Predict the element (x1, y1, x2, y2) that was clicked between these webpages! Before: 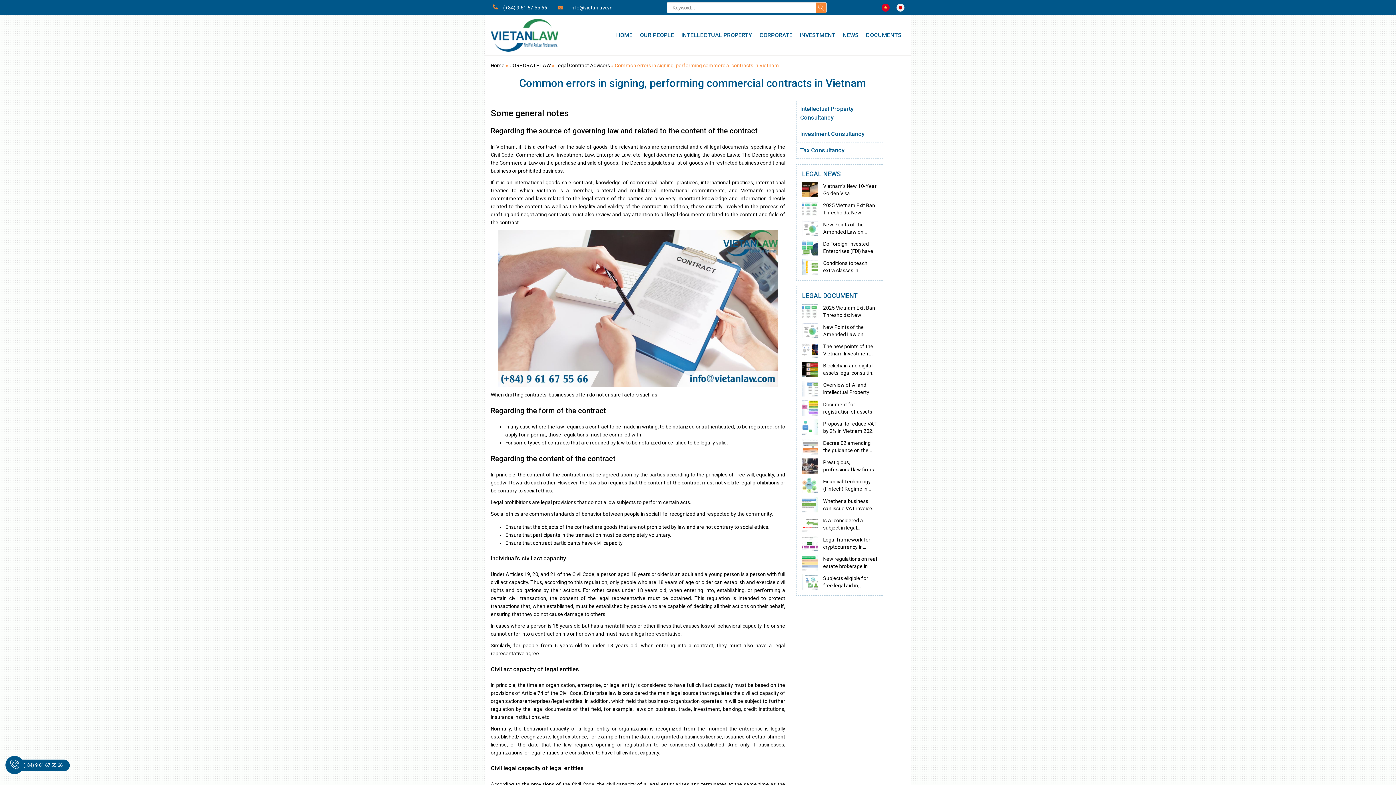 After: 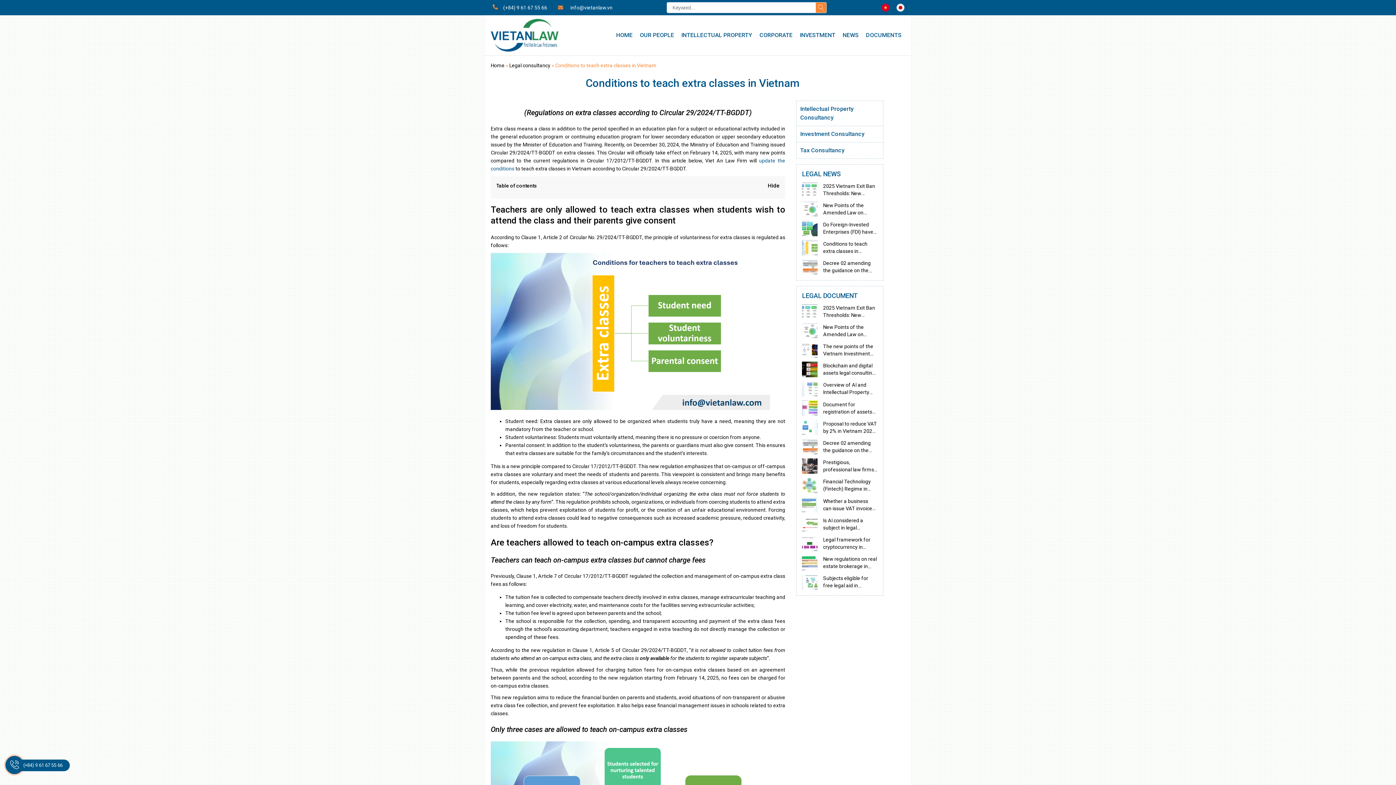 Action: bbox: (802, 259, 817, 274)